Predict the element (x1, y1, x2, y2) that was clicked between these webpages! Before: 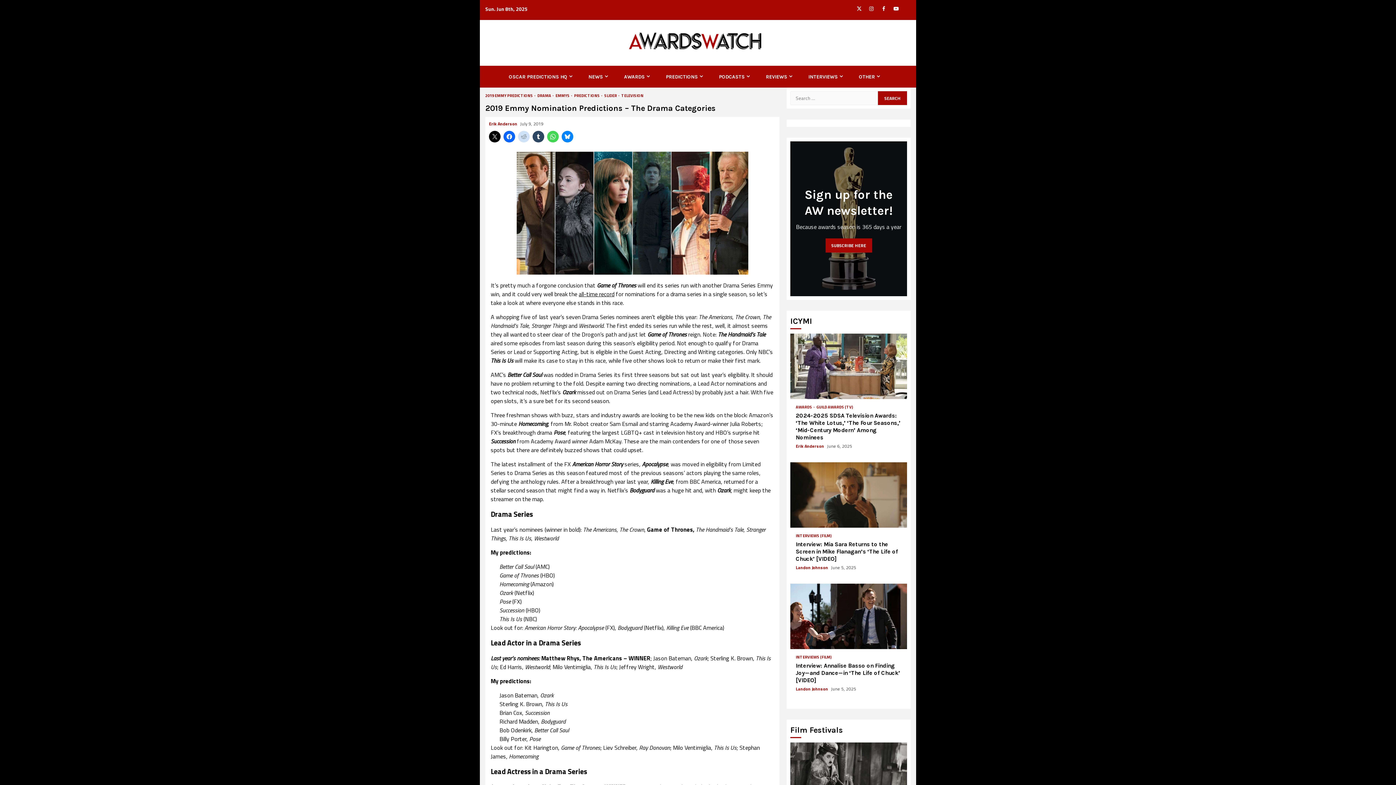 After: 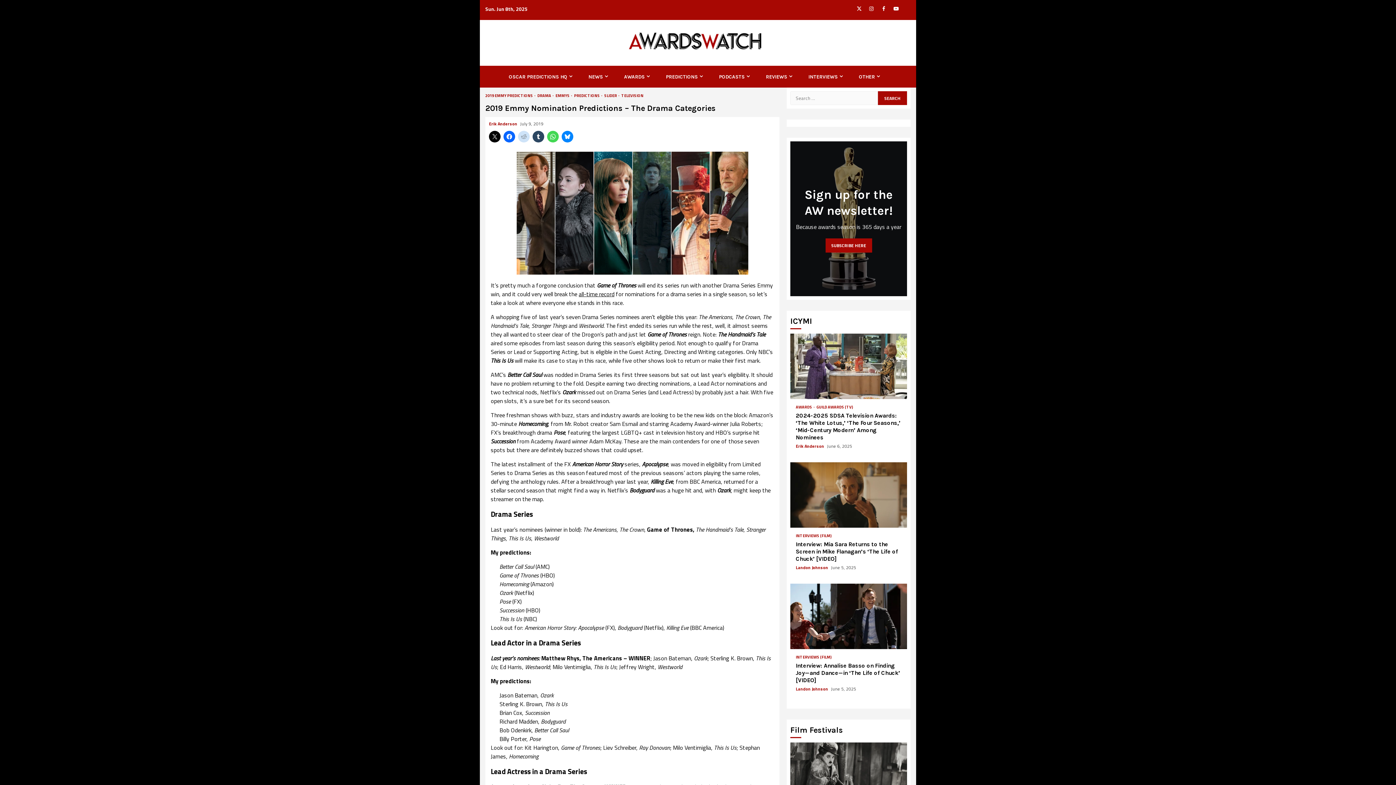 Action: label: Facebook bbox: (878, 3, 889, 14)